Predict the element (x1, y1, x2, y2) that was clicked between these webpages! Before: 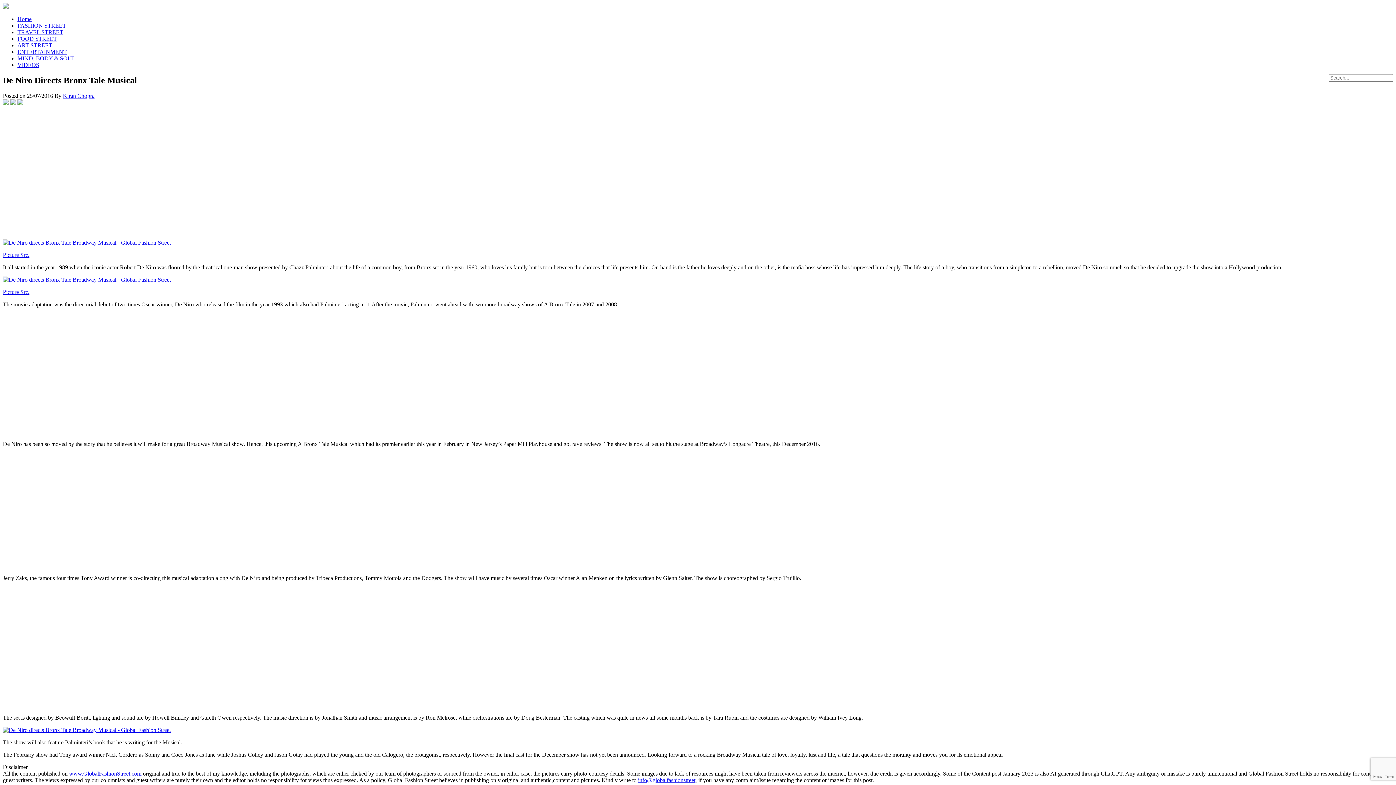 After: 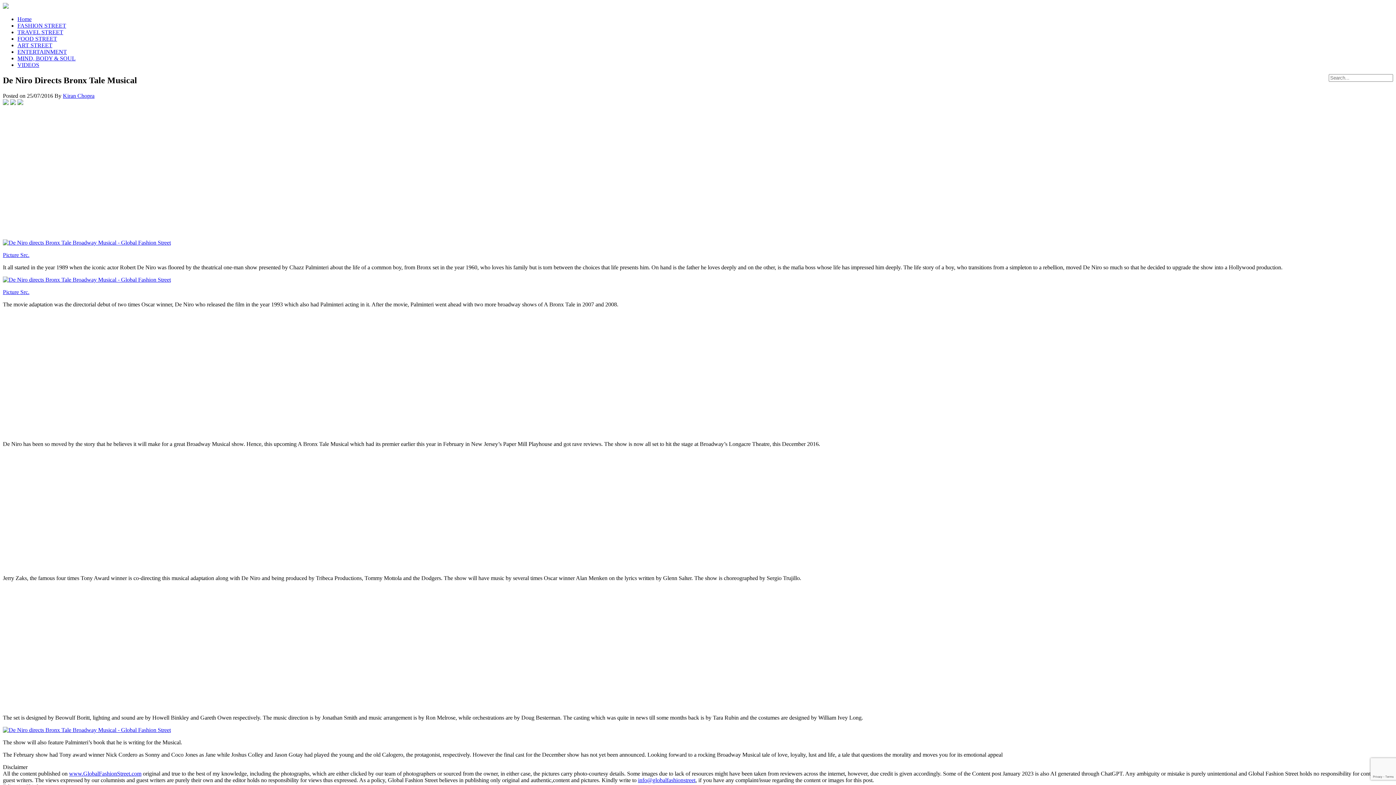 Action: bbox: (2, 251, 29, 258) label: Picture Src.